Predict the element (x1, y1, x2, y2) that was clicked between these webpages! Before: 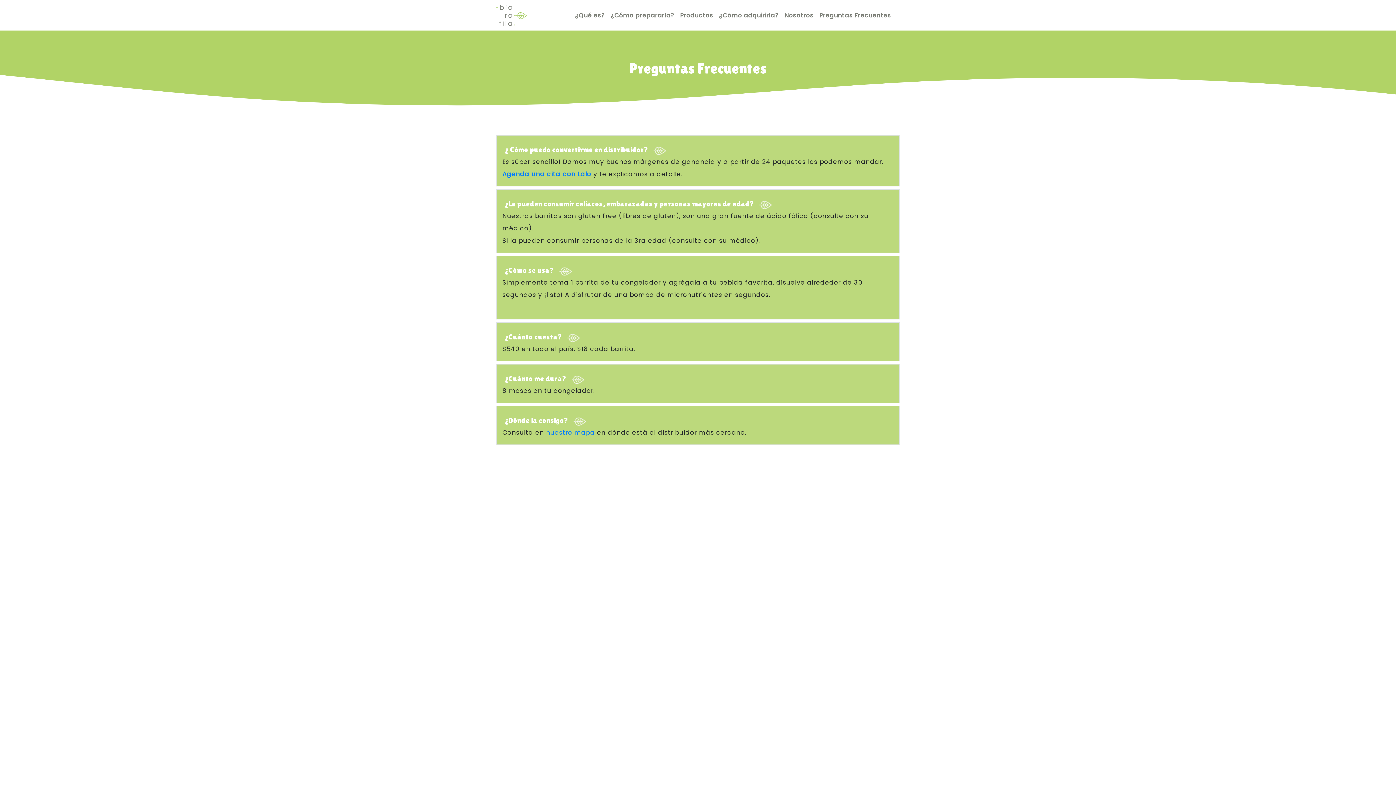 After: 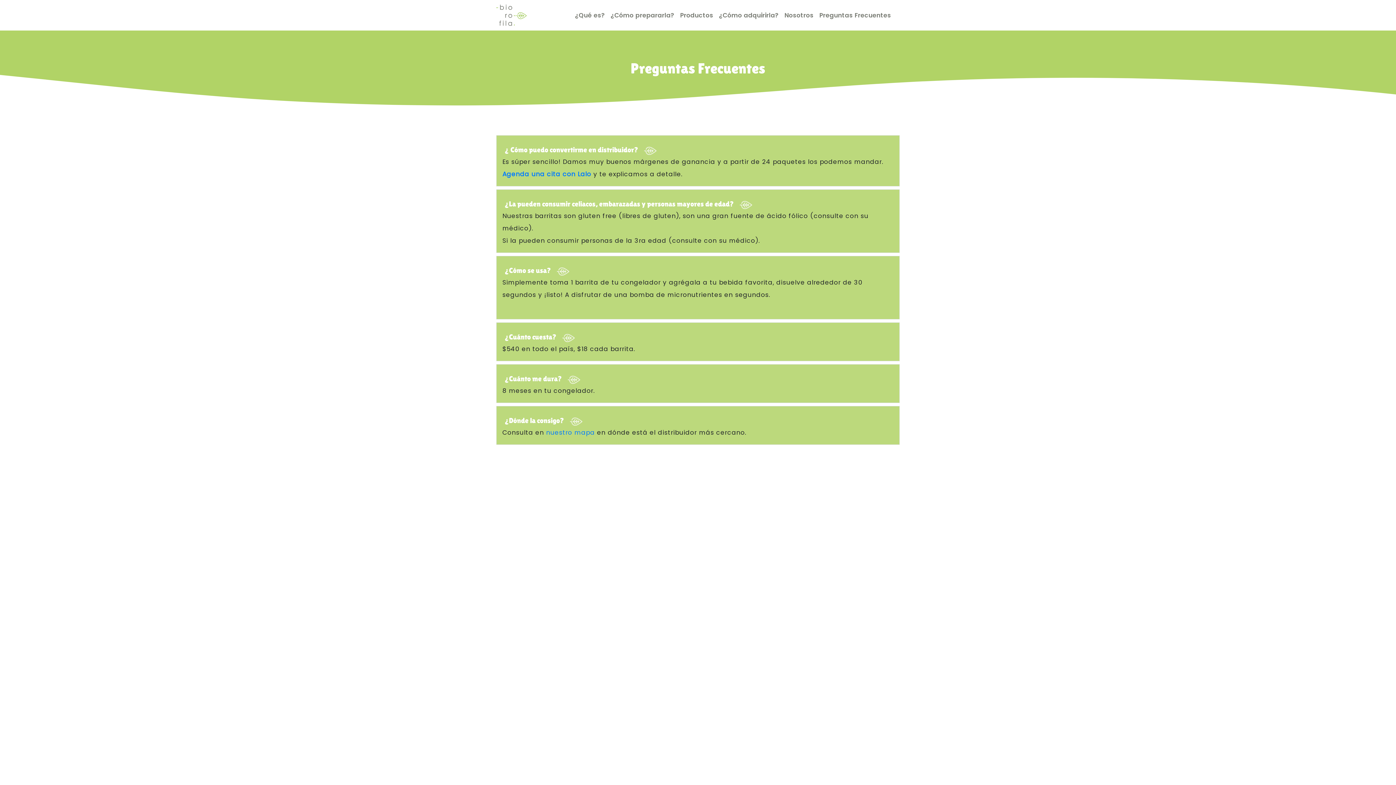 Action: label: Preguntas Frecuentes bbox: (816, 9, 894, 21)